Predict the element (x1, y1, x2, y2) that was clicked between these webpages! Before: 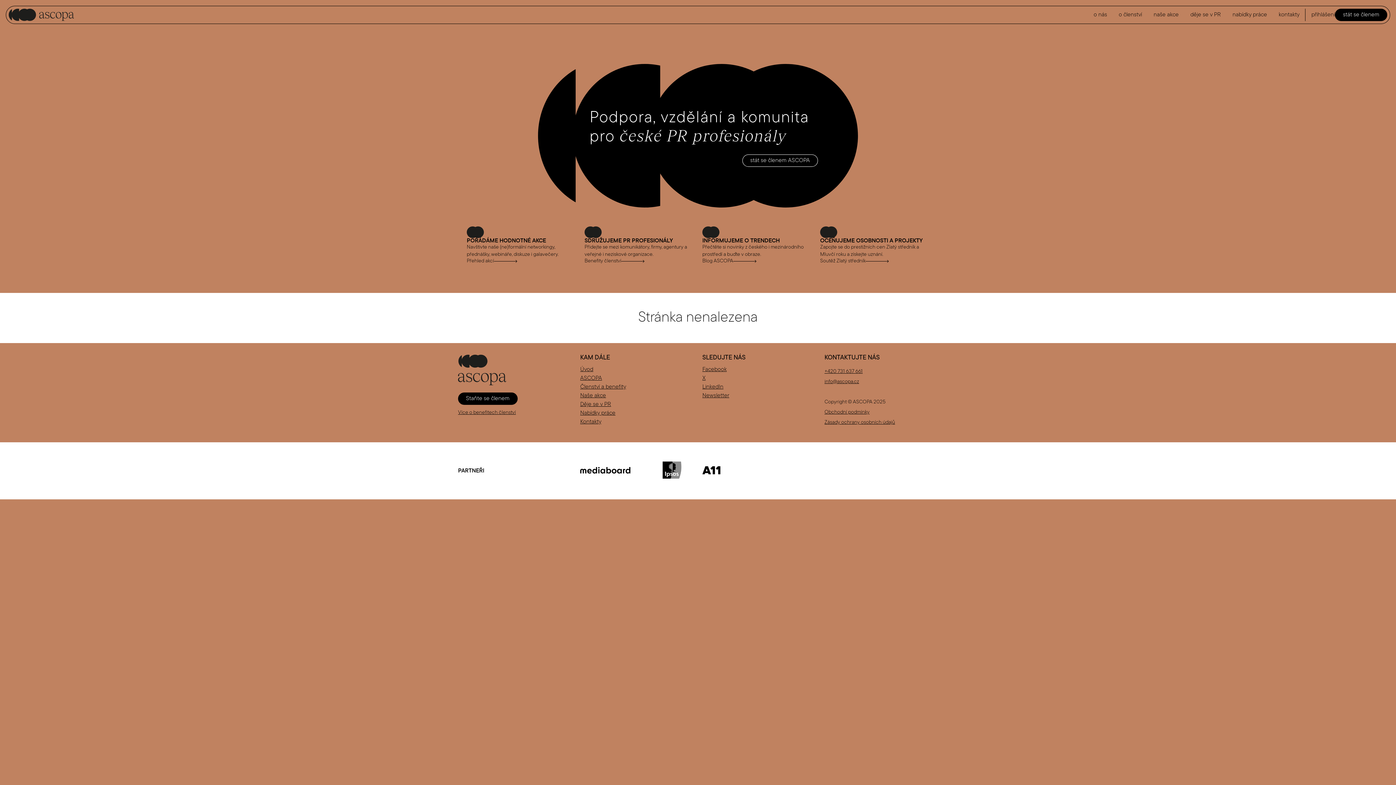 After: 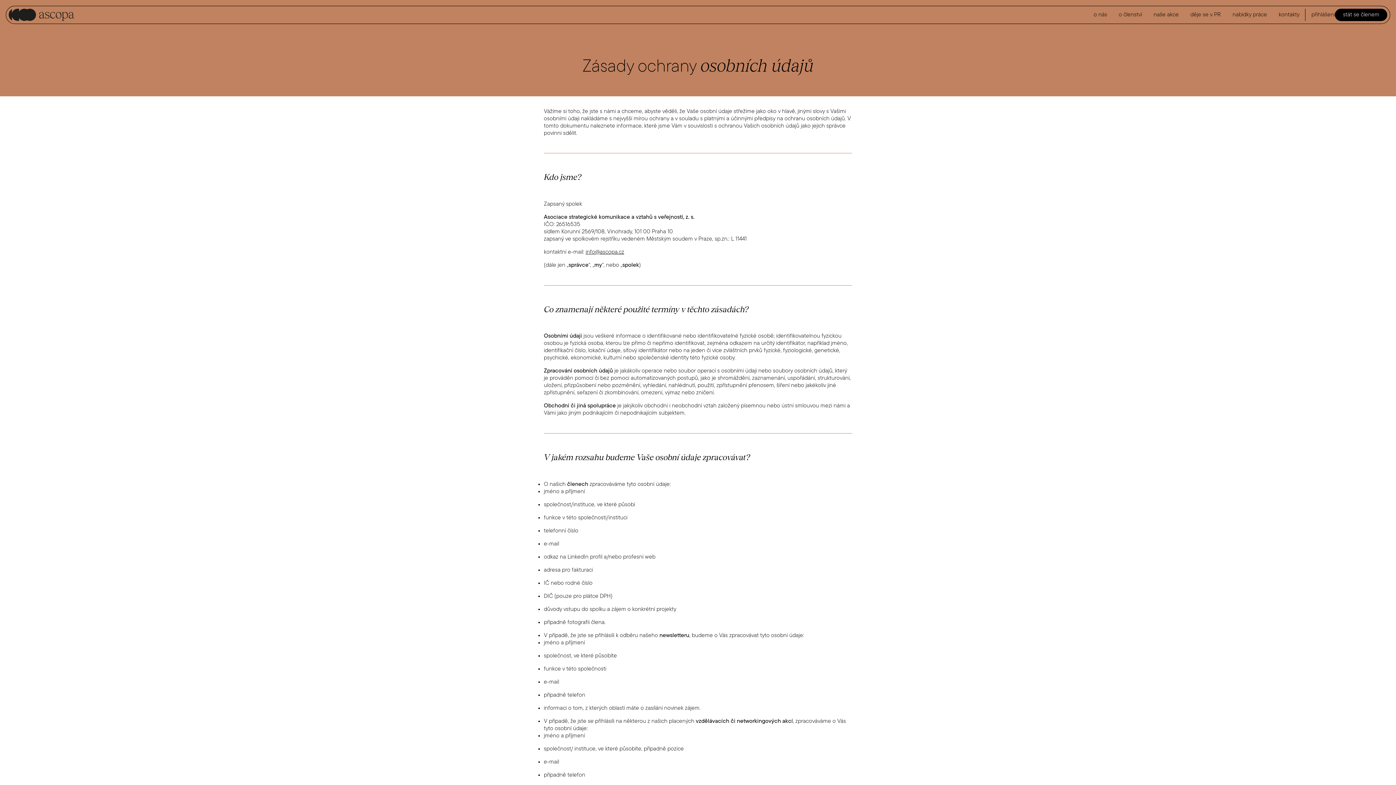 Action: bbox: (824, 420, 895, 425) label: Zásady ochrany osobních údajů